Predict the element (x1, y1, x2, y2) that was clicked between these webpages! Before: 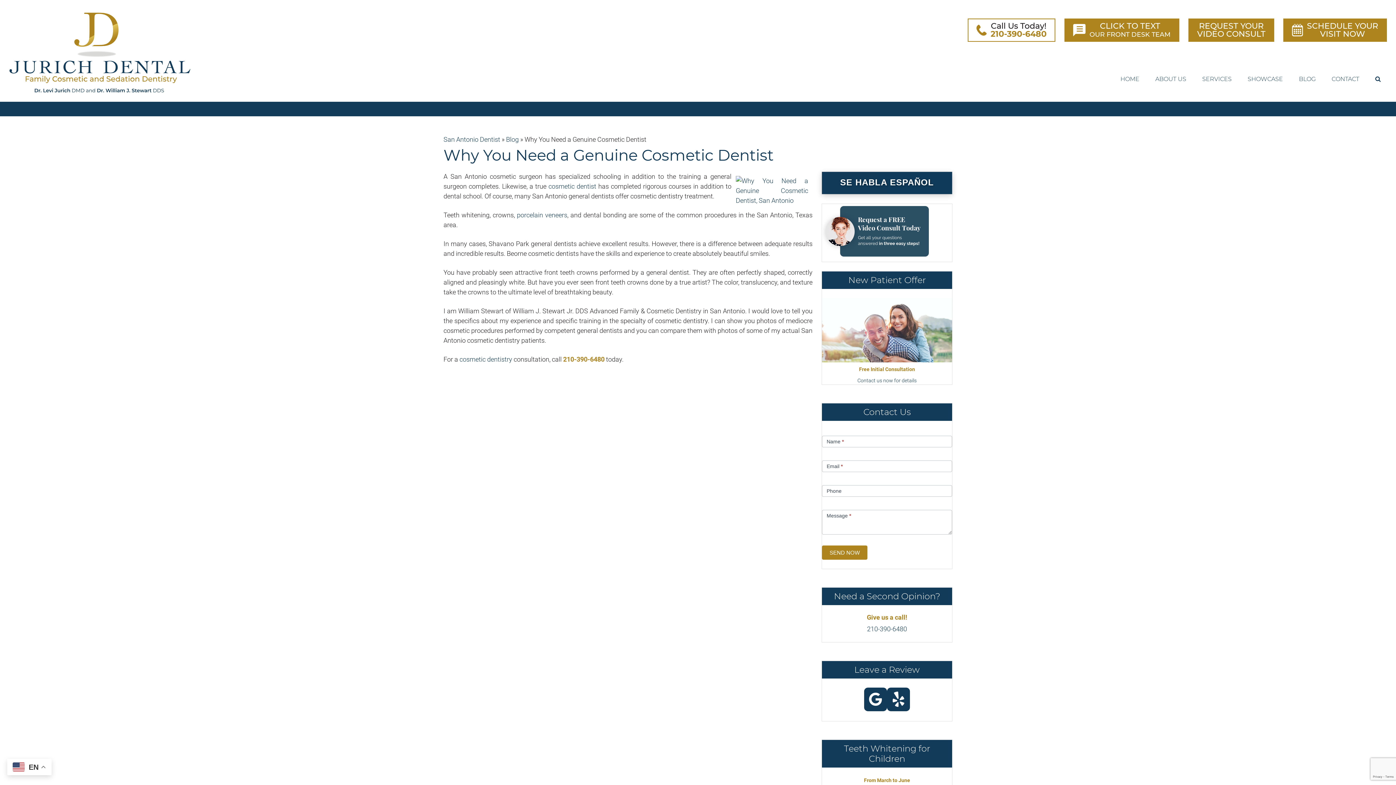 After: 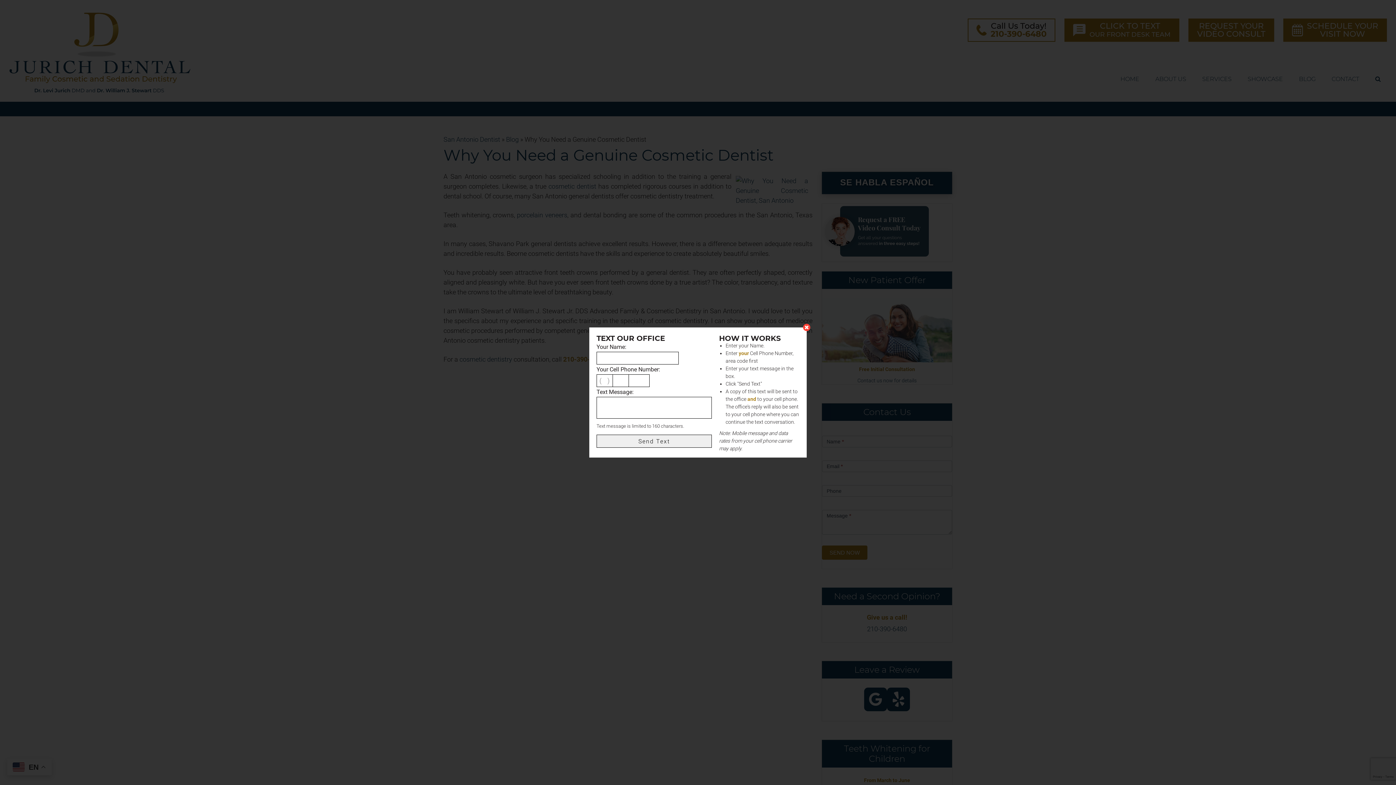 Action: label: CLICK TO TEXT
OUR FRONT DESK TEAM bbox: (1064, 18, 1179, 41)